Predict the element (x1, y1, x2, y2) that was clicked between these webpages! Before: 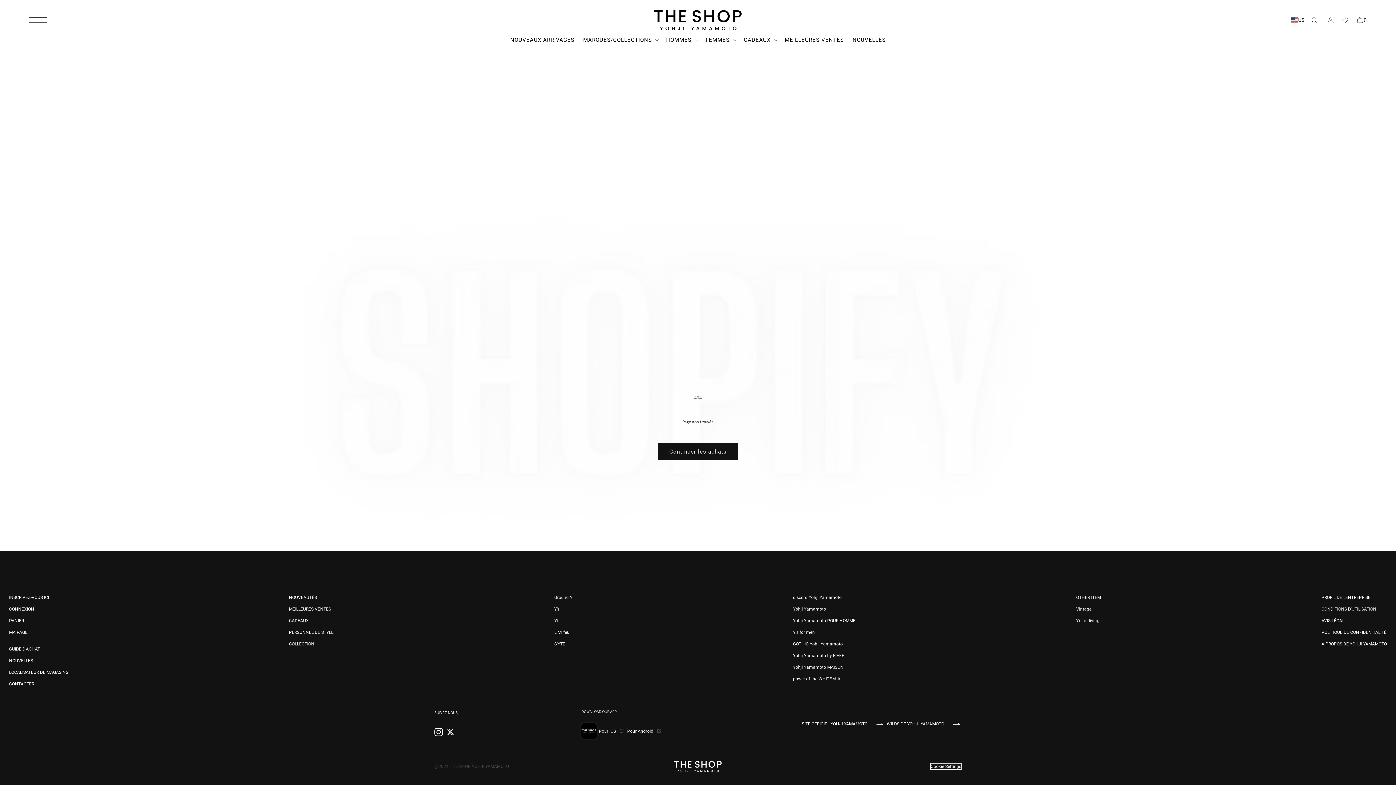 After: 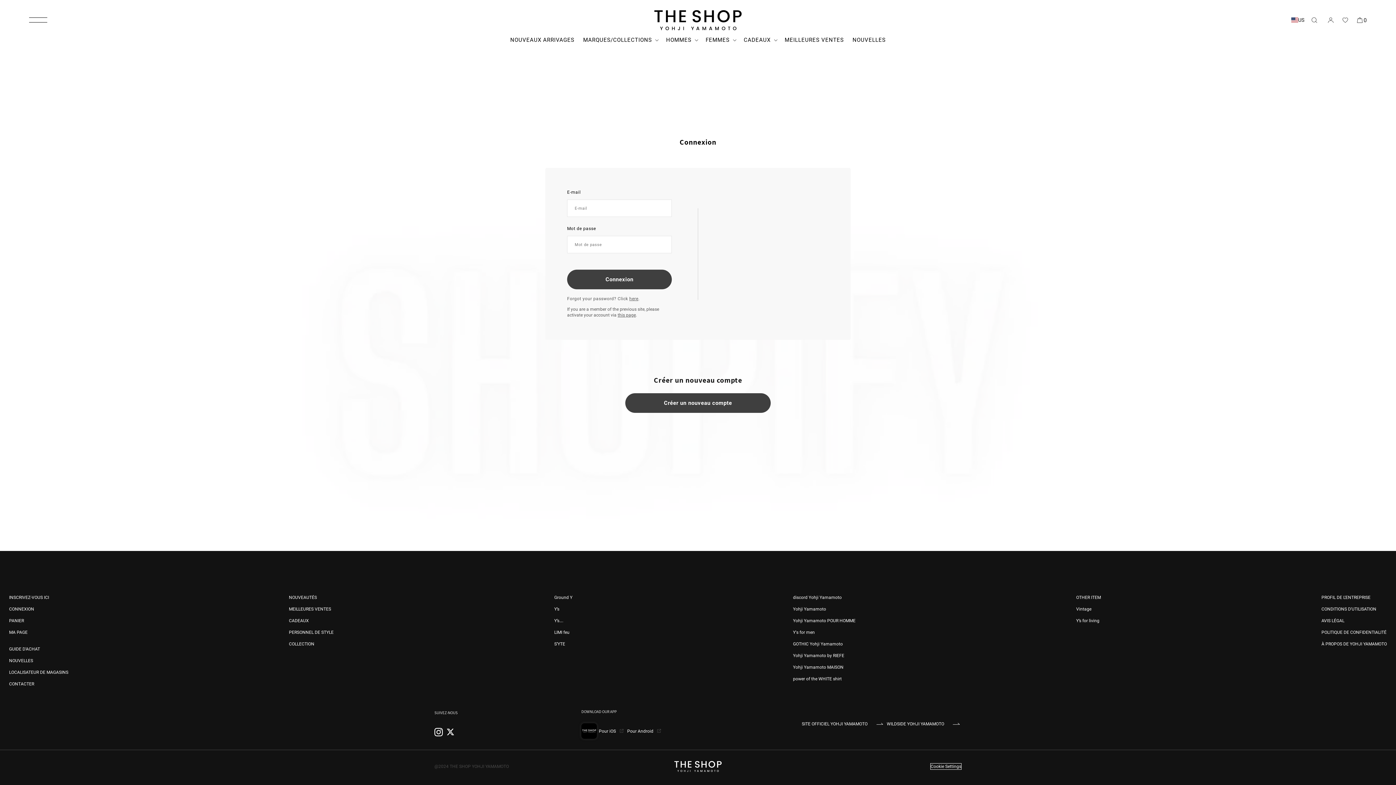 Action: label: CONNEXION bbox: (9, 606, 34, 612)